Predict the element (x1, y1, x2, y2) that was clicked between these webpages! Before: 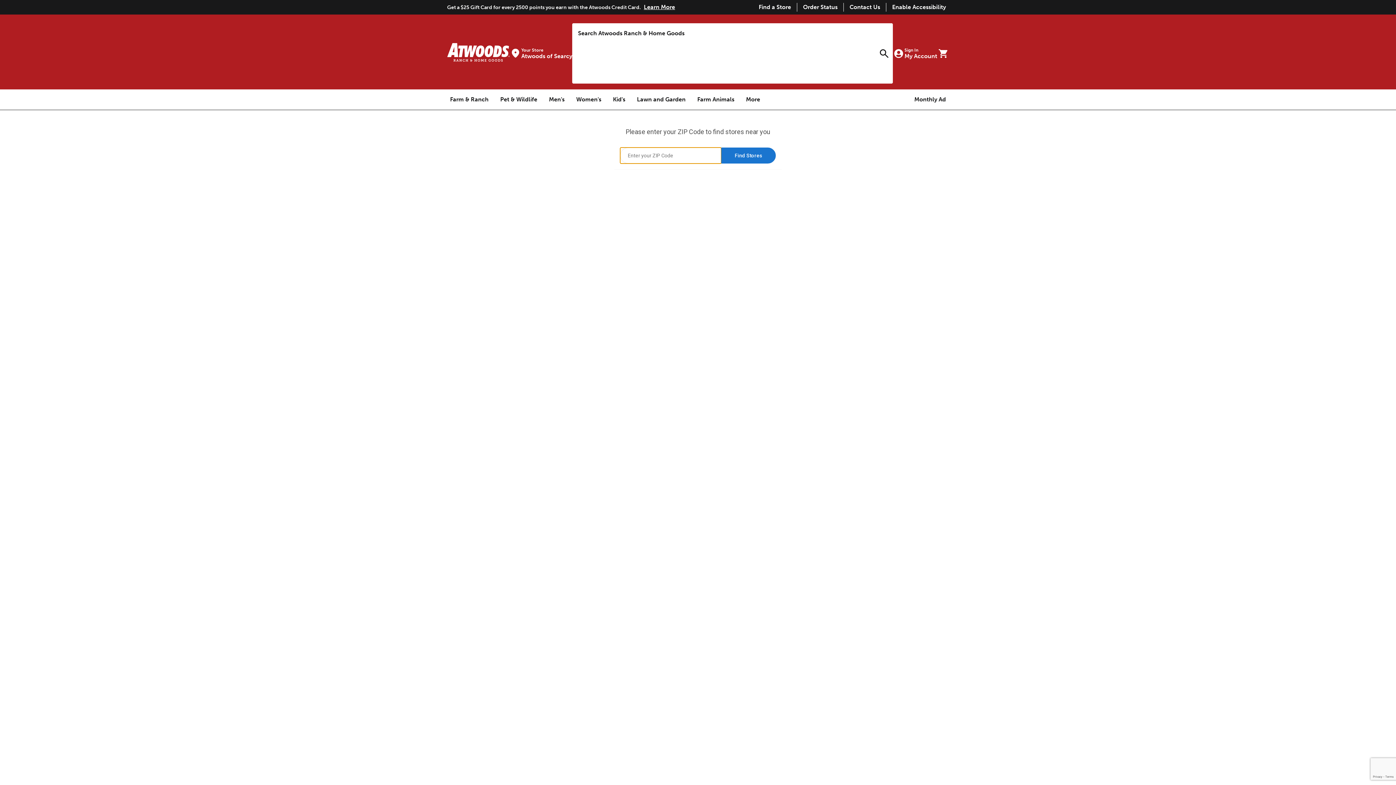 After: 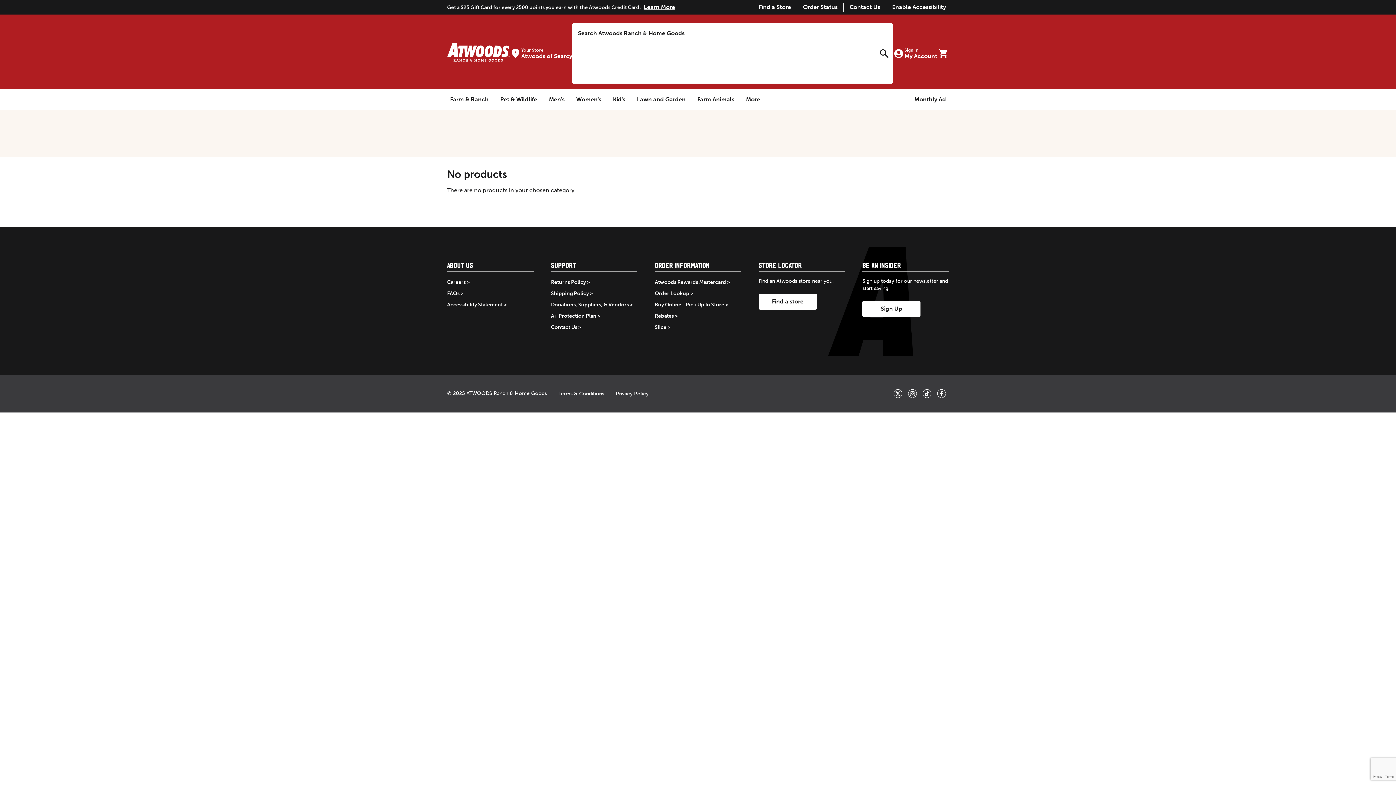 Action: bbox: (875, 23, 893, 83) label: Search